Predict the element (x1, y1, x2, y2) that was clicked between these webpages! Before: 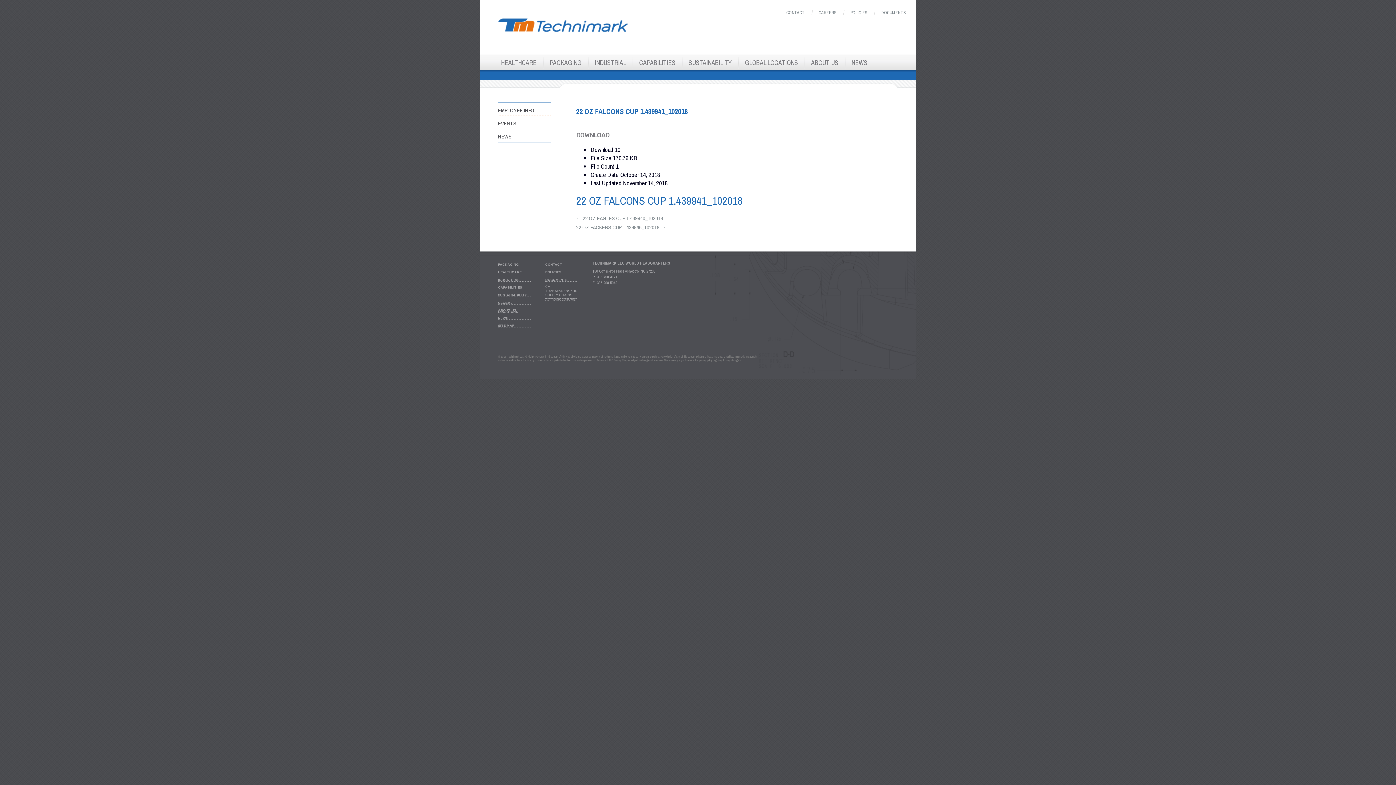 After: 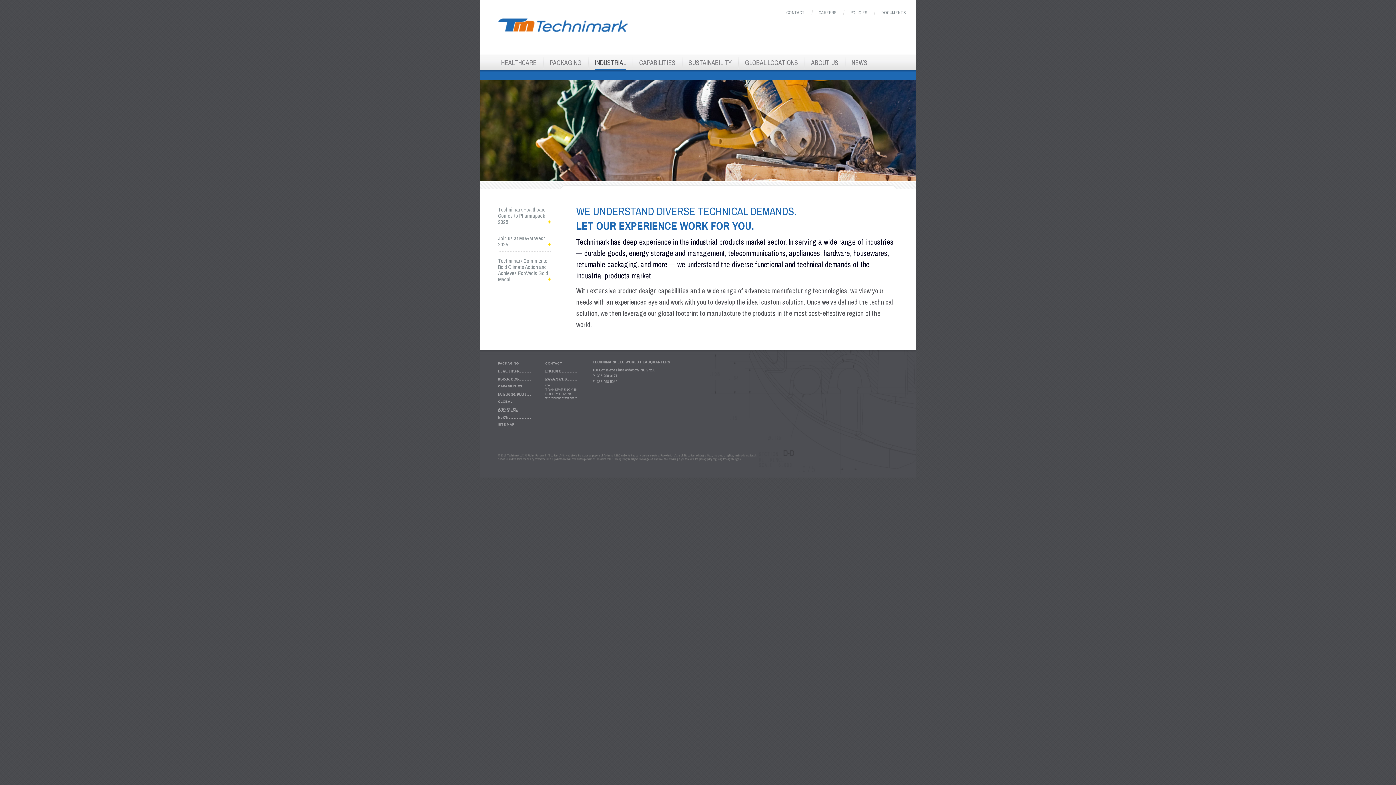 Action: bbox: (594, 56, 626, 68) label: INDUSTRIAL